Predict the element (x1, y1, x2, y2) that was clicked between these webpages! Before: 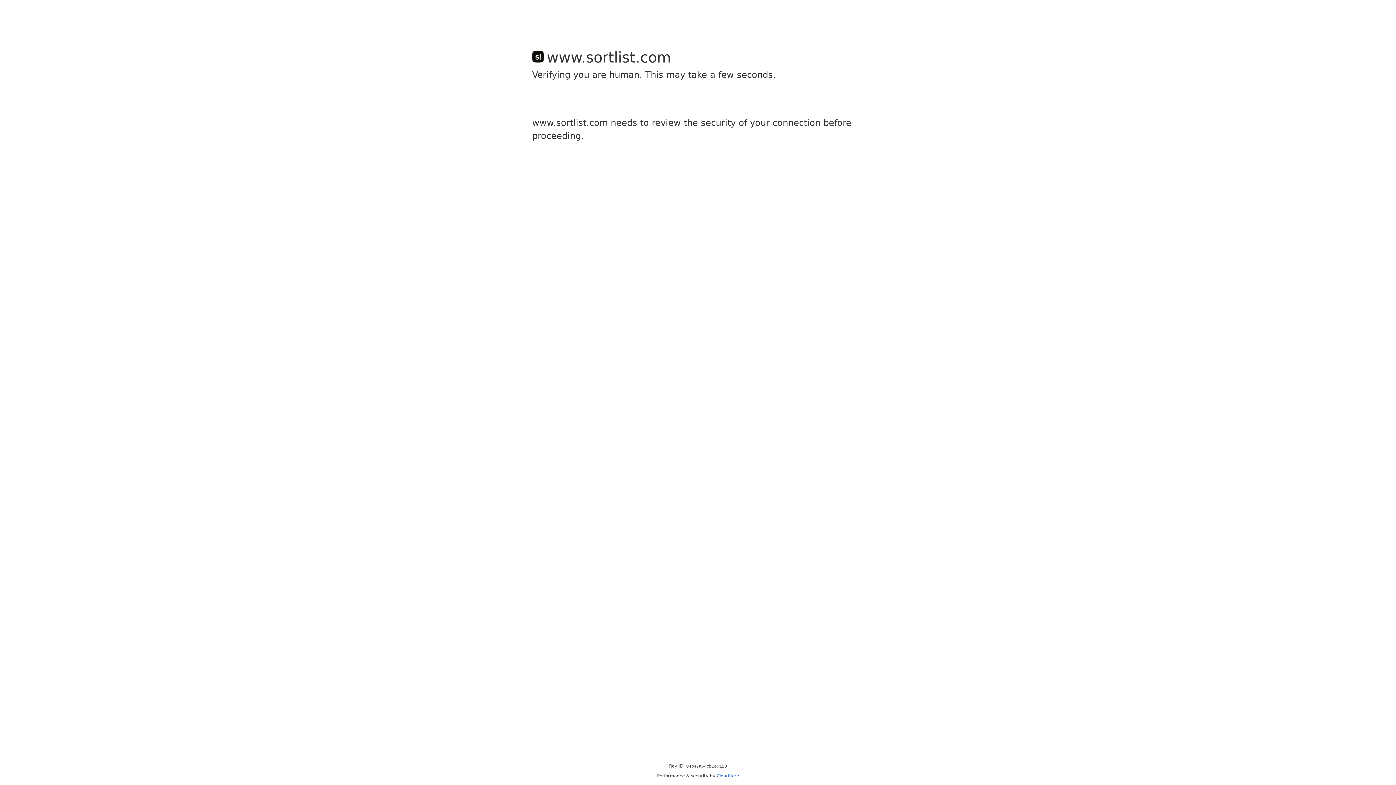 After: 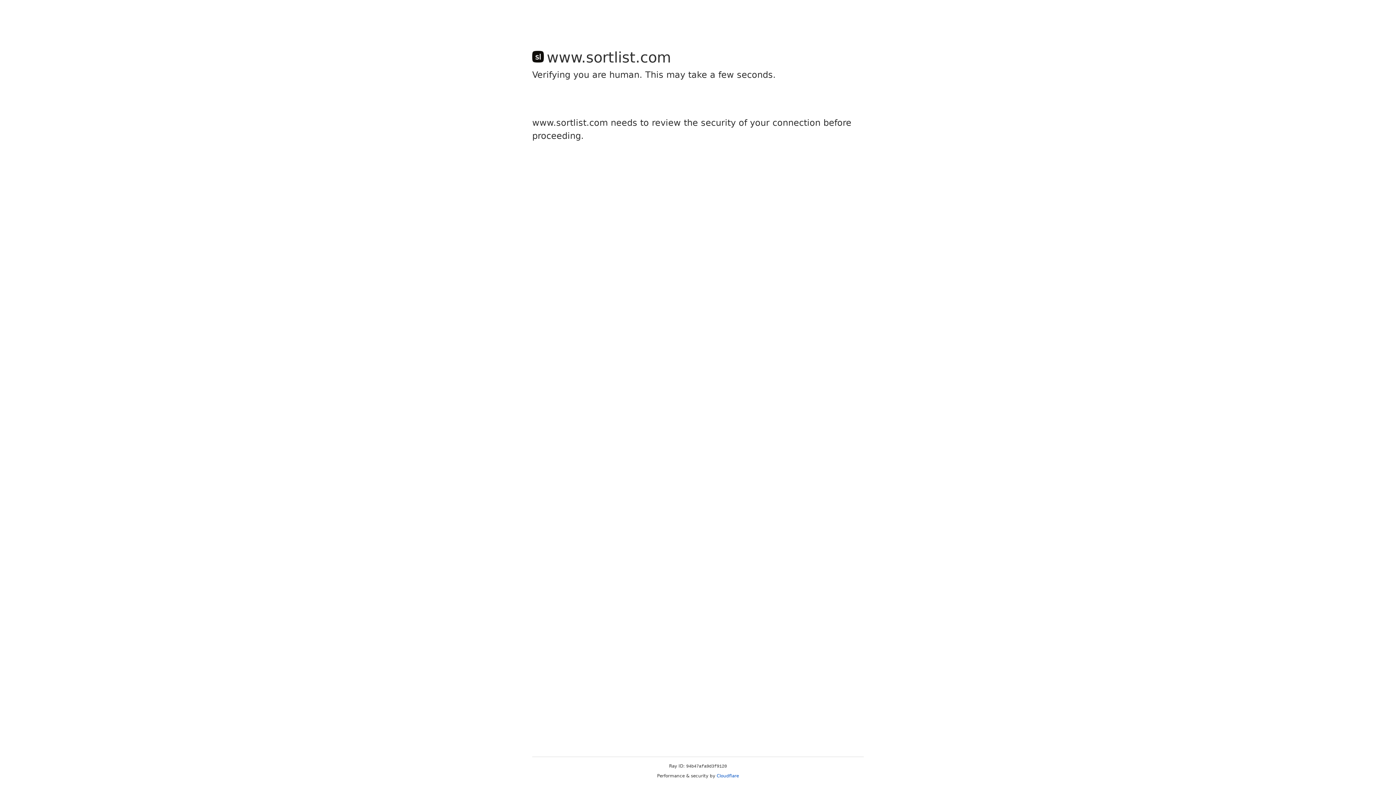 Action: label: Cloudflare bbox: (716, 773, 739, 778)